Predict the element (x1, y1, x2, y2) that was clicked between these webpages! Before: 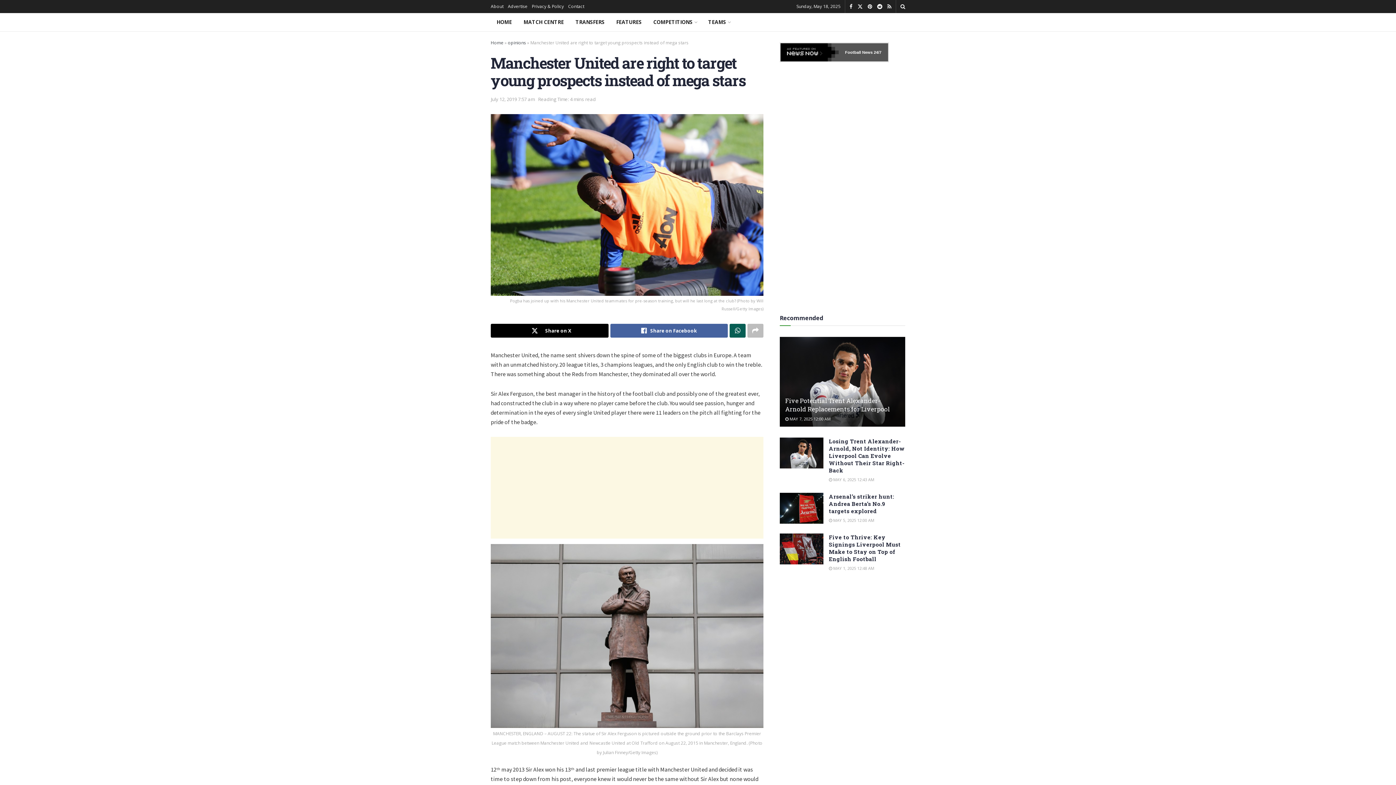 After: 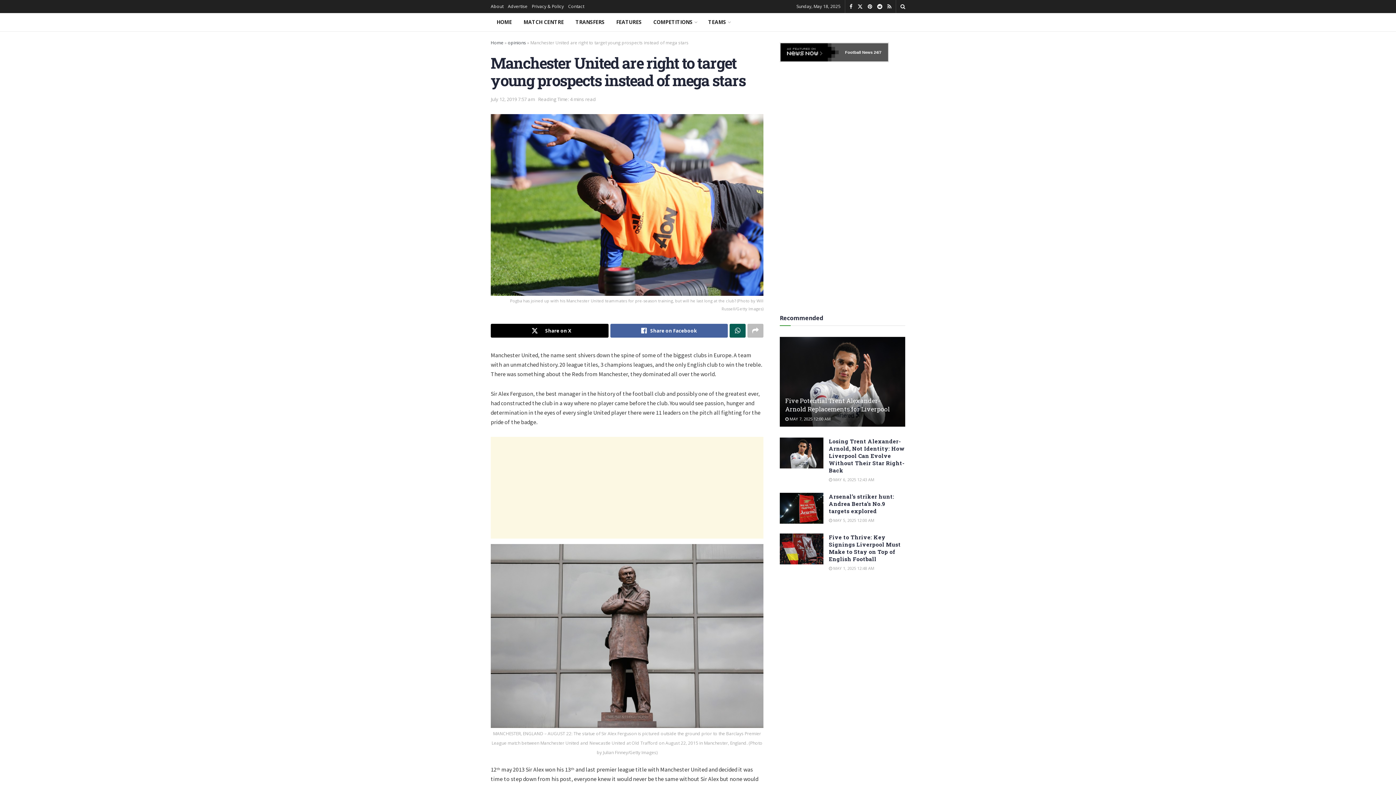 Action: label: About bbox: (490, 0, 503, 13)